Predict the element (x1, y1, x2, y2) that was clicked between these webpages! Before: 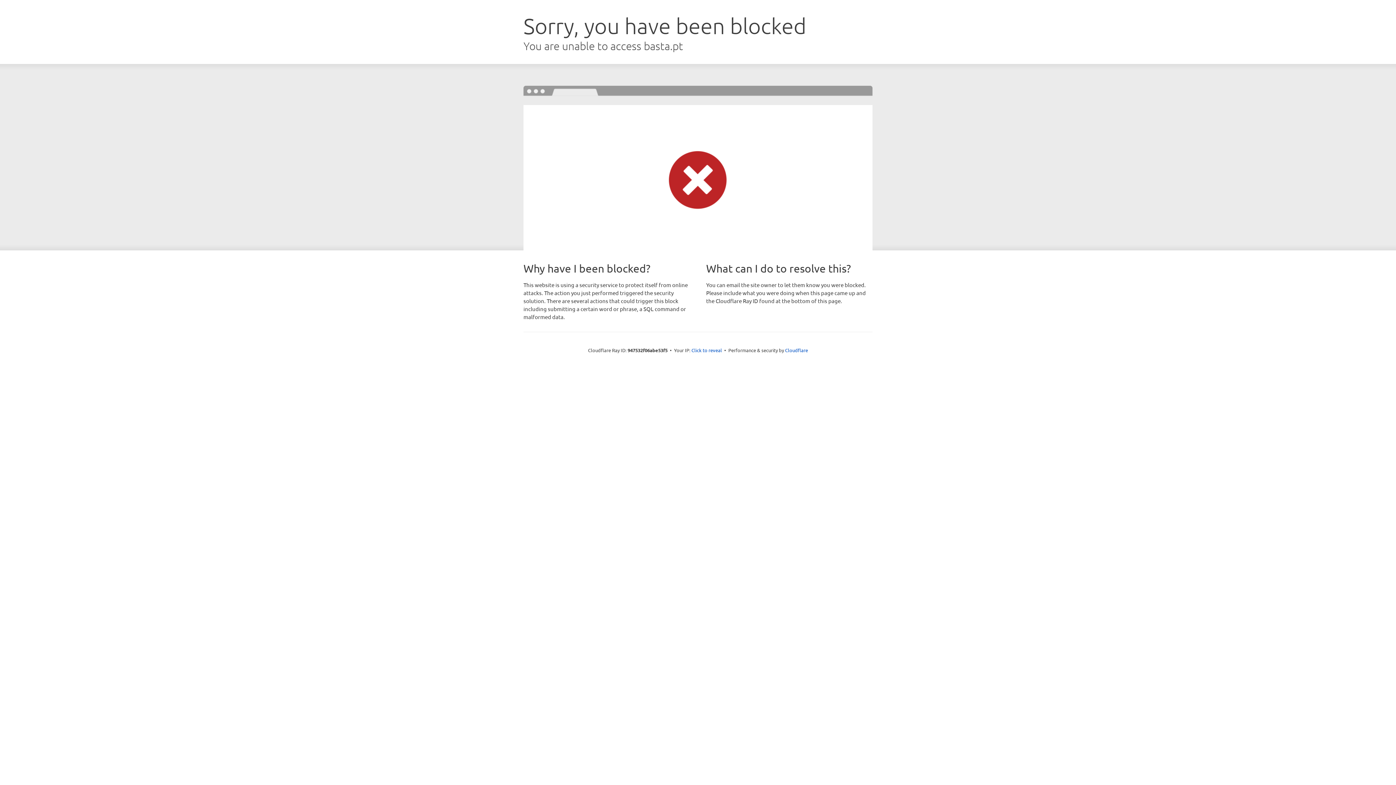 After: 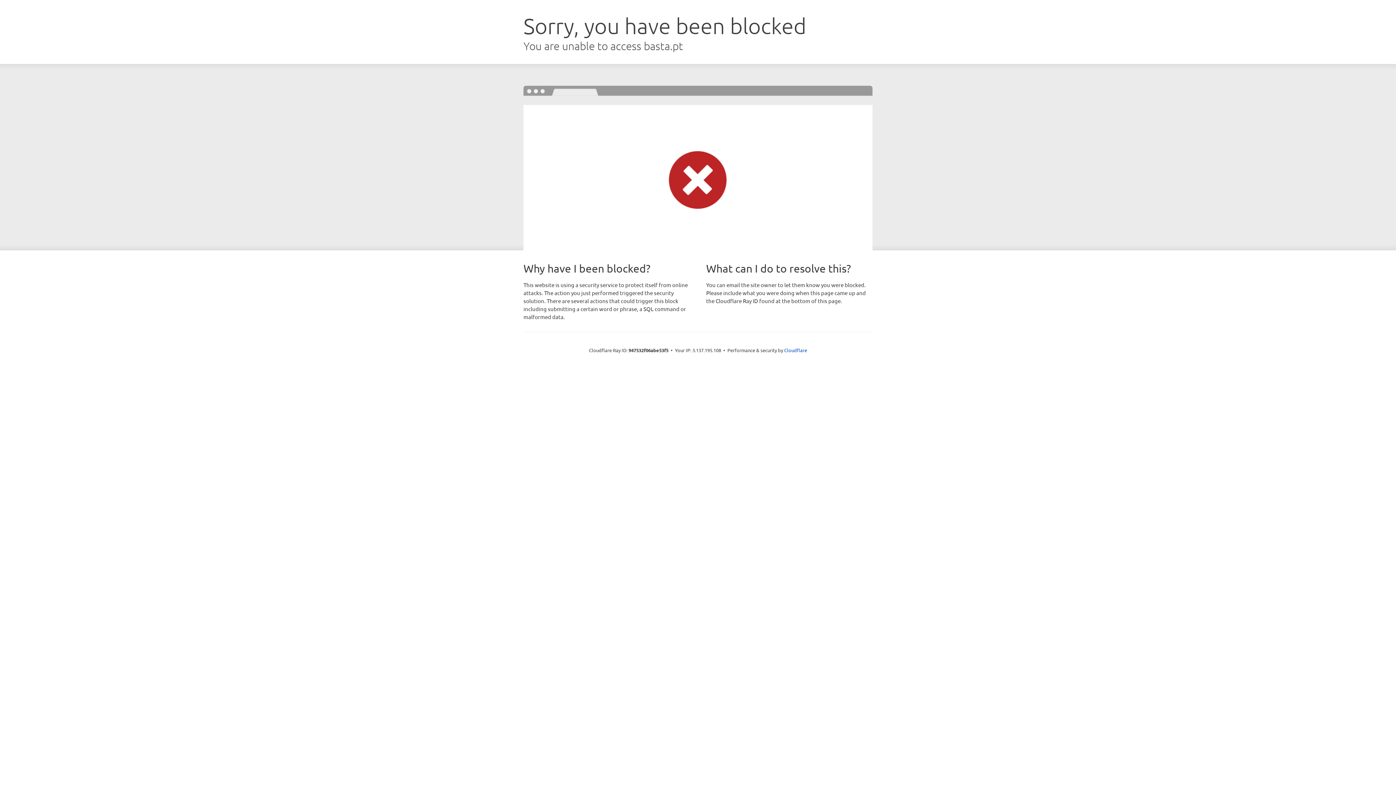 Action: label: Click to reveal bbox: (691, 346, 722, 353)